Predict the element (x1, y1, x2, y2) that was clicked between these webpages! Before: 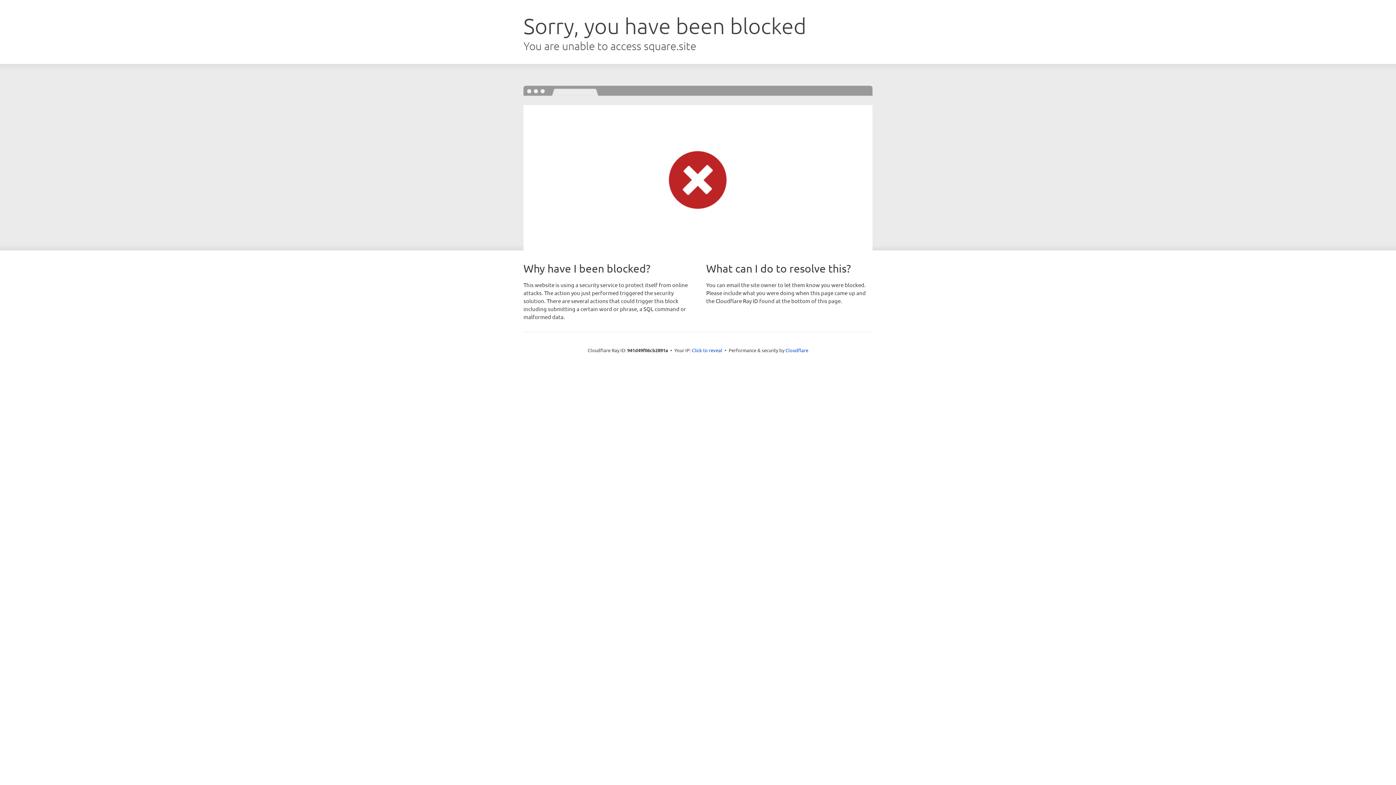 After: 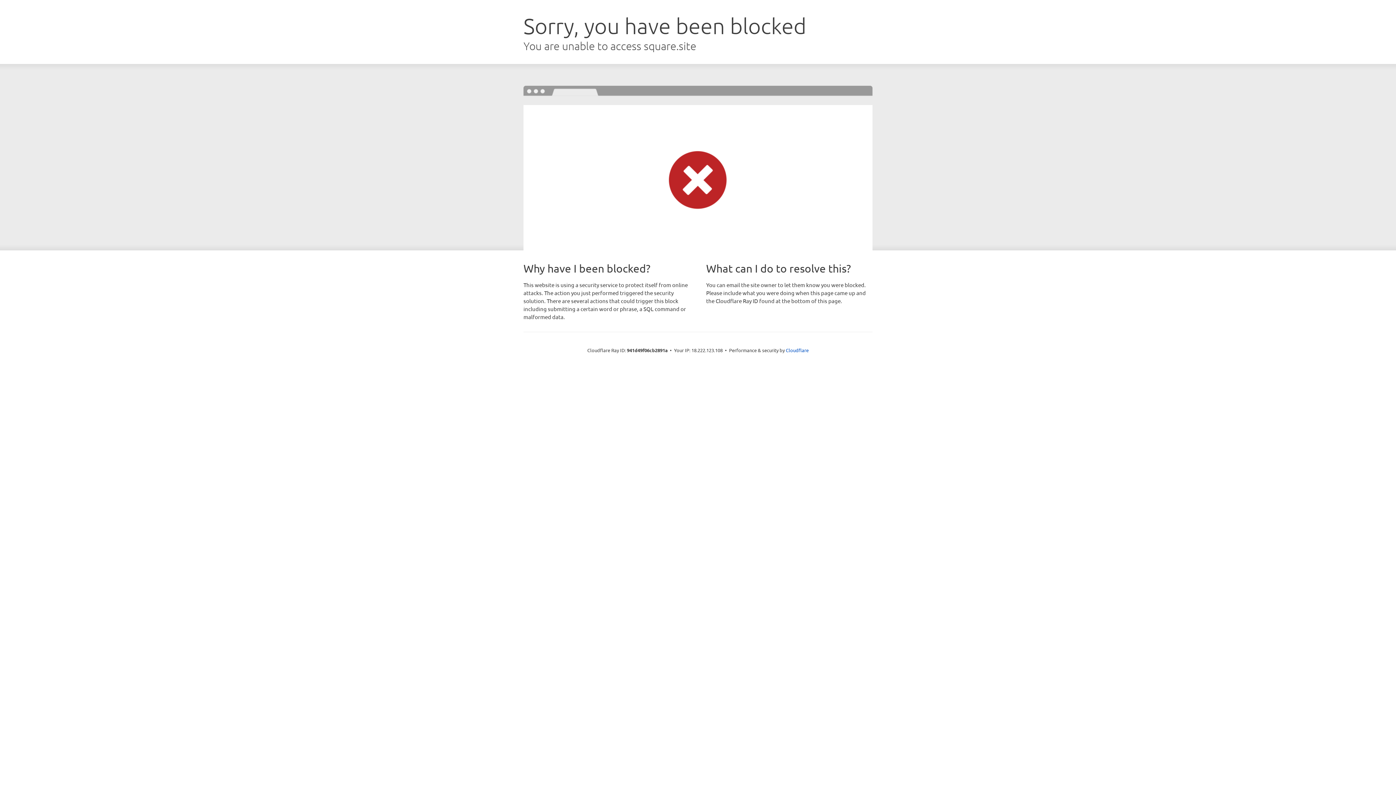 Action: label: Click to reveal bbox: (692, 346, 722, 353)